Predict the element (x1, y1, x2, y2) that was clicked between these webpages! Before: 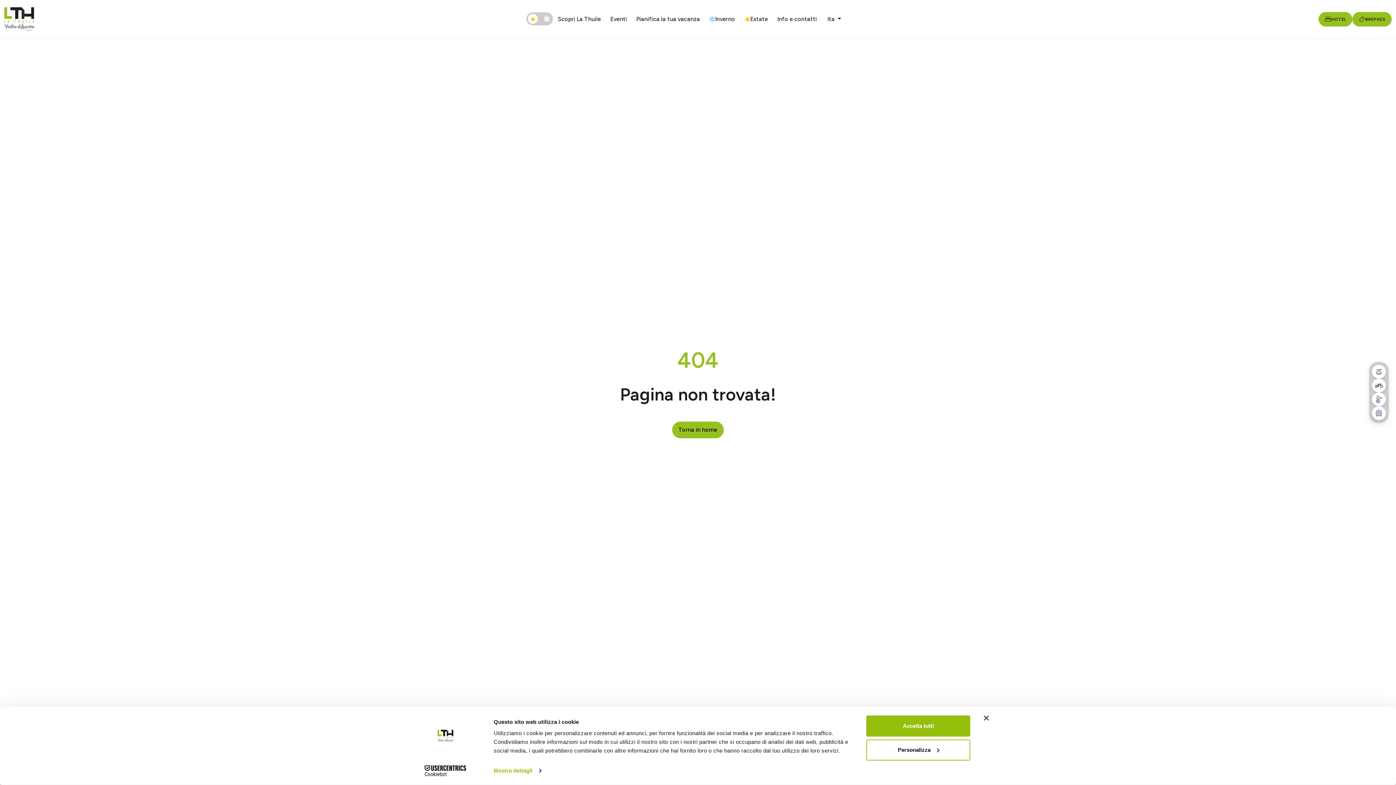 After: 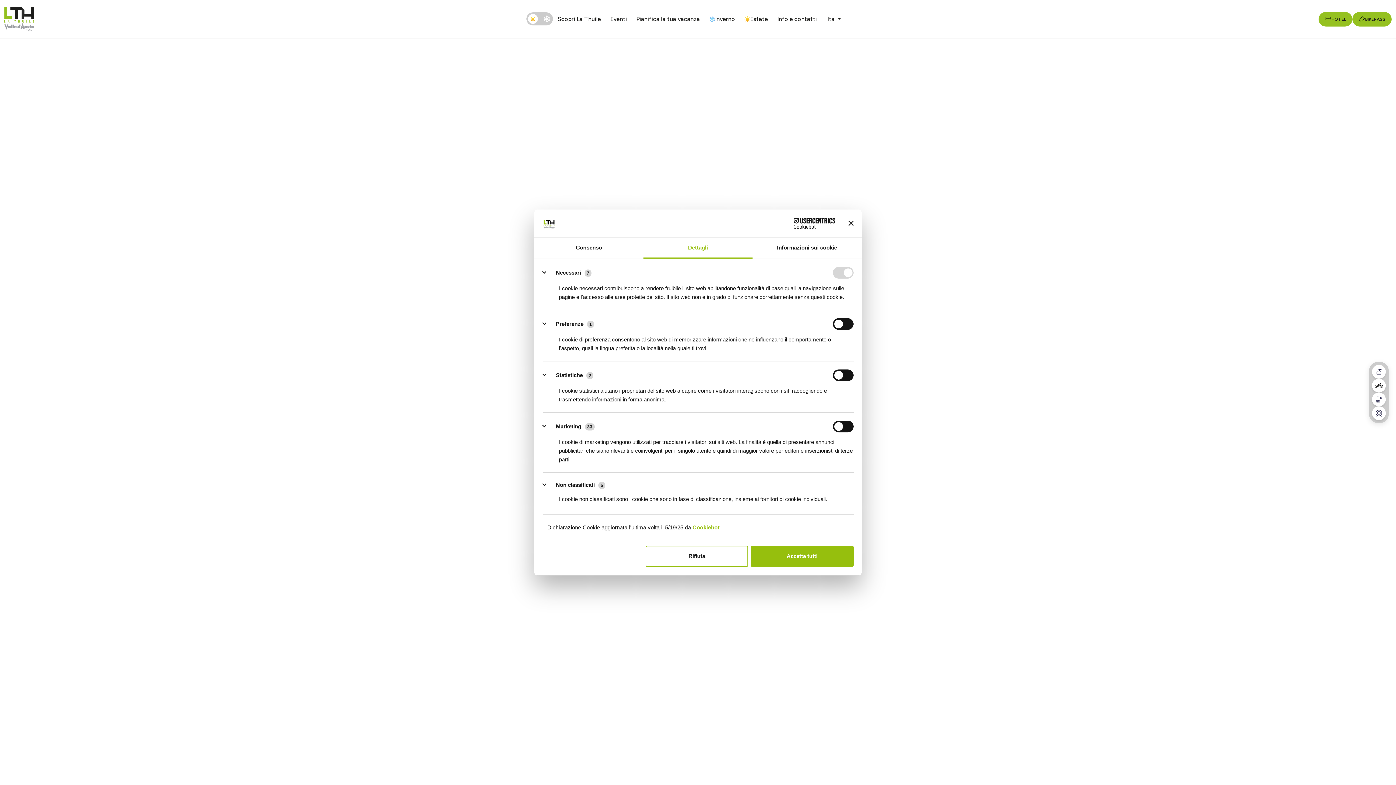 Action: bbox: (493, 765, 541, 776) label: Mostra dettagli